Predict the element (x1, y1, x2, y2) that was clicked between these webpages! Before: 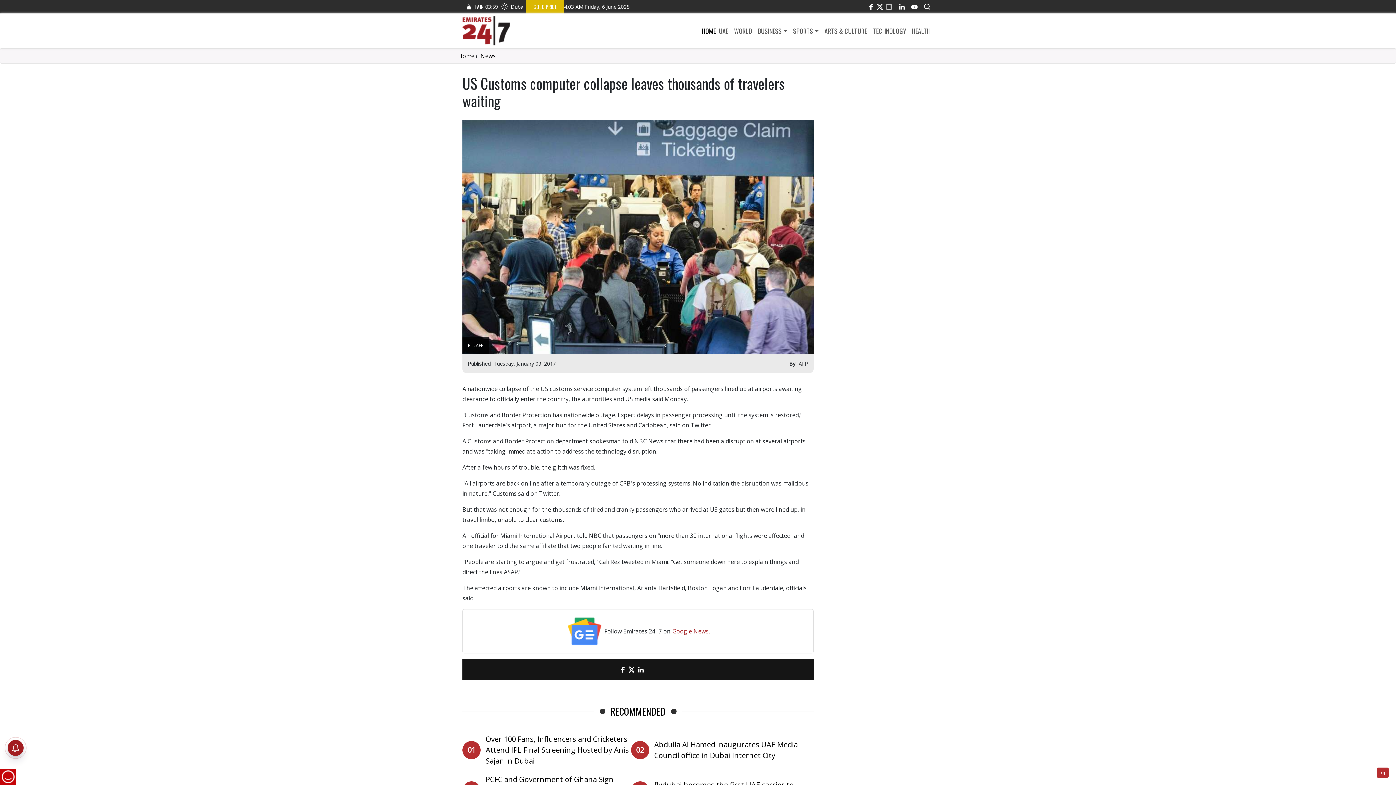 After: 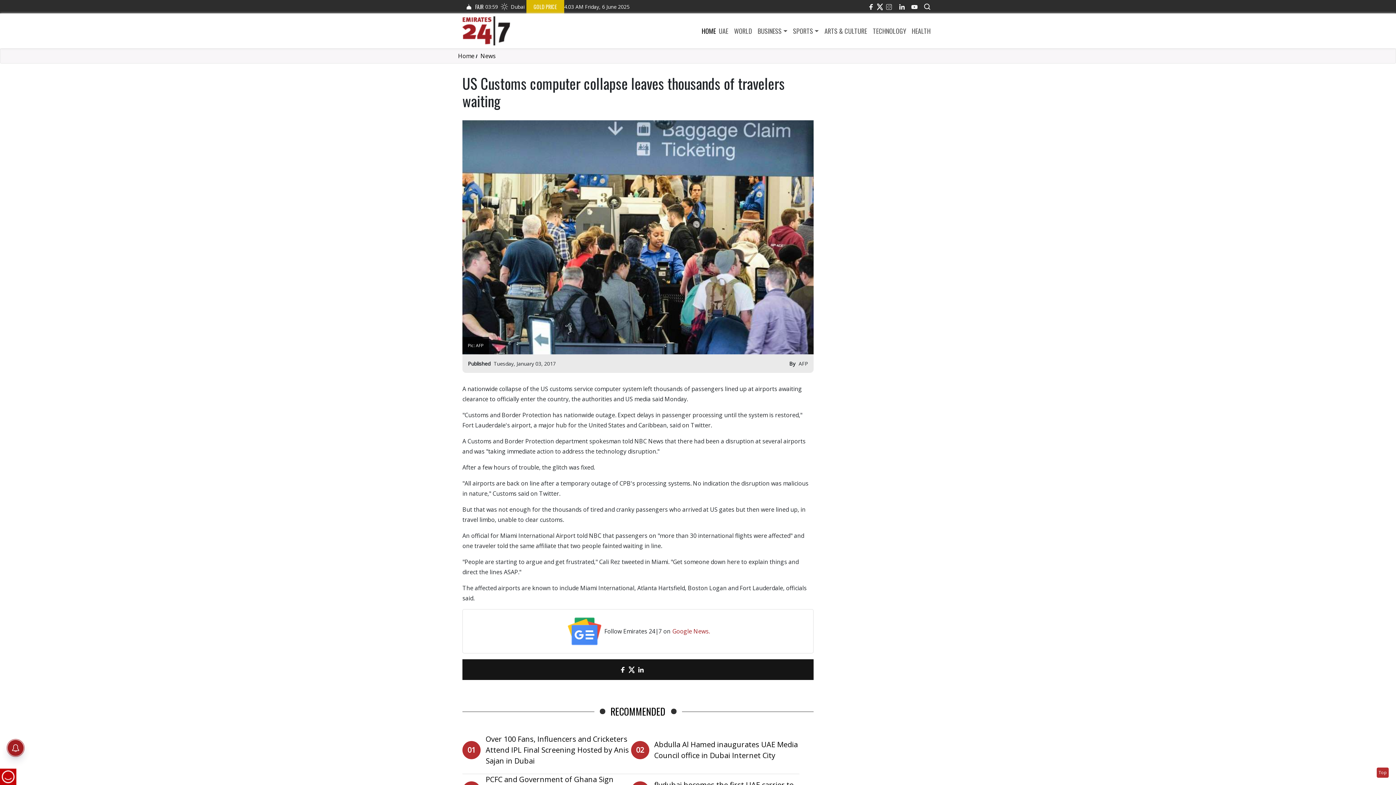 Action: label: LinkedIn bbox: (895, 0, 908, 13)